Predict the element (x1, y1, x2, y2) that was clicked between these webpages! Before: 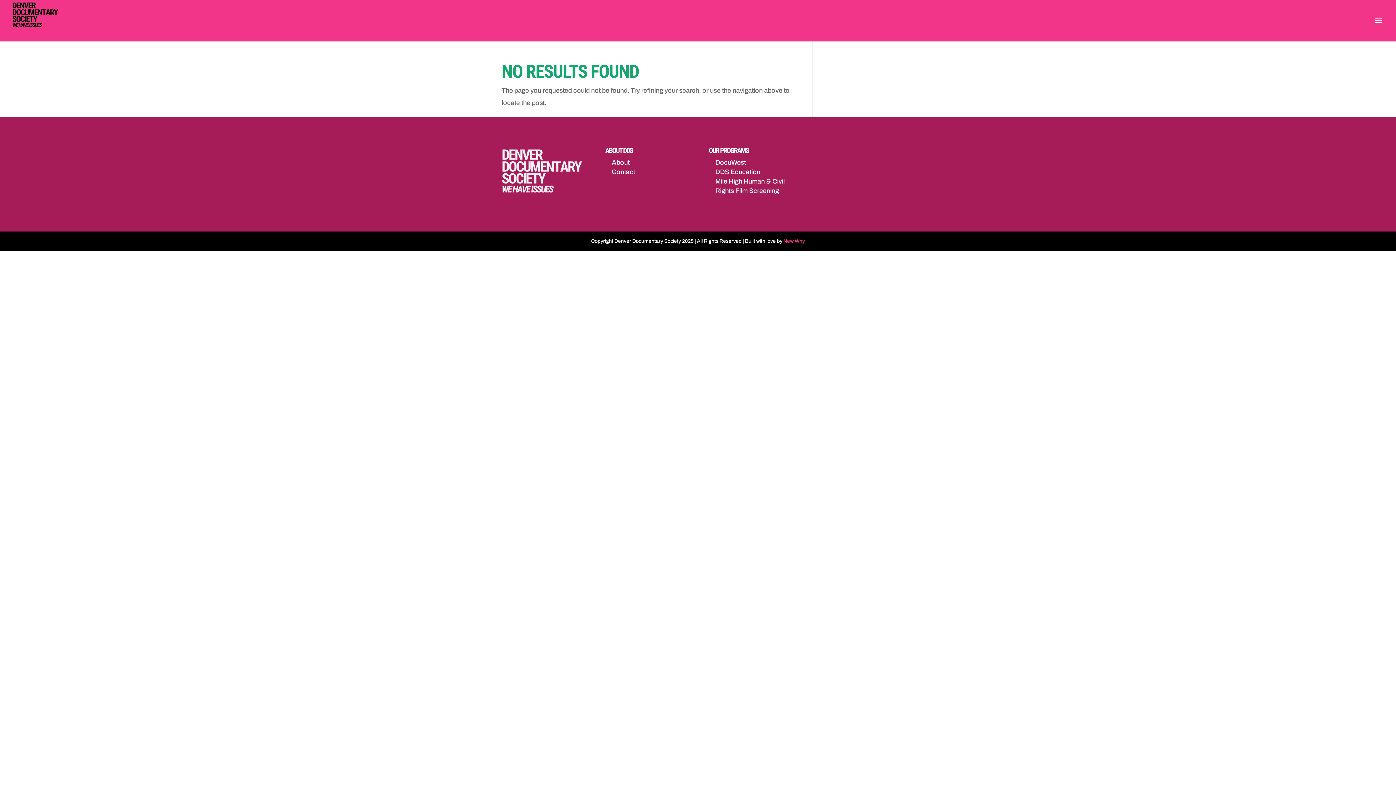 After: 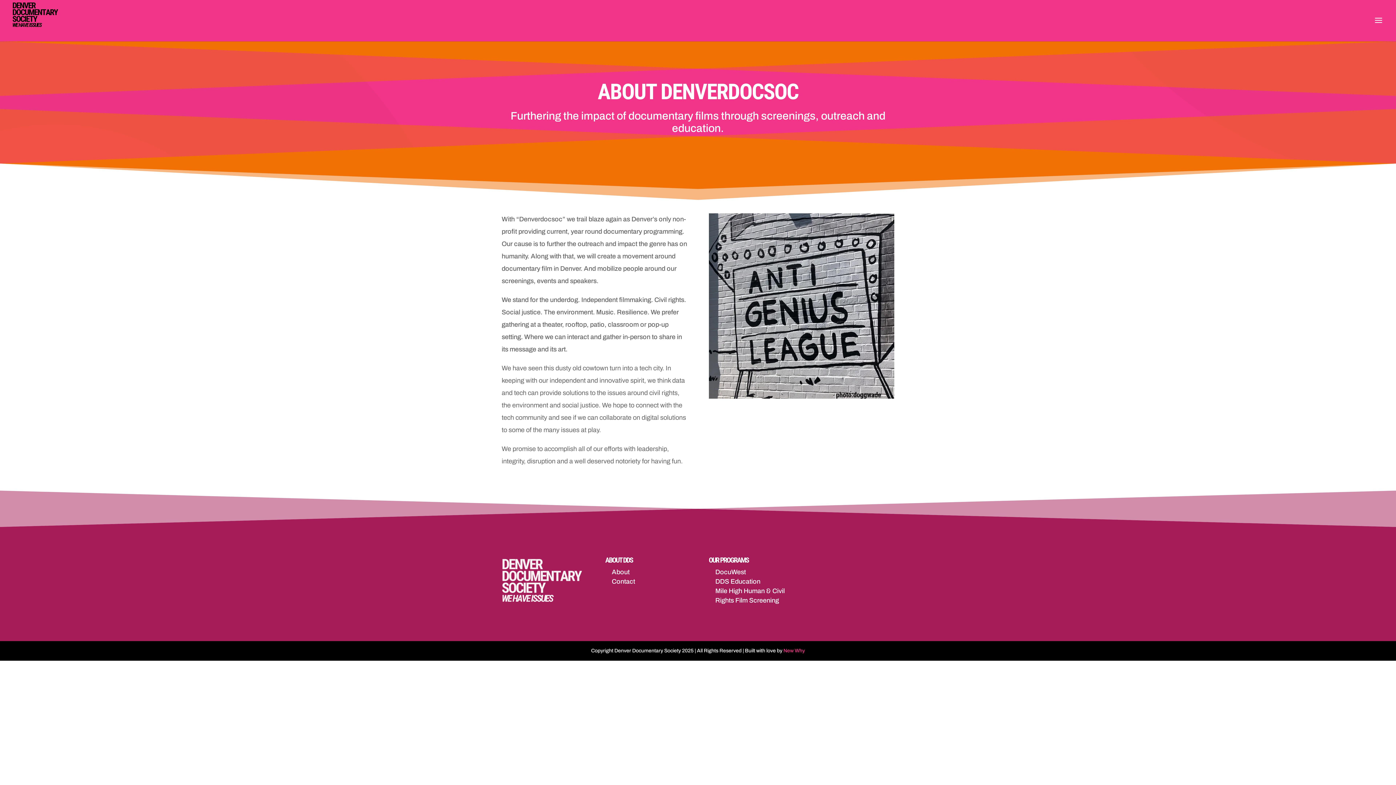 Action: bbox: (611, 158, 629, 166) label: About